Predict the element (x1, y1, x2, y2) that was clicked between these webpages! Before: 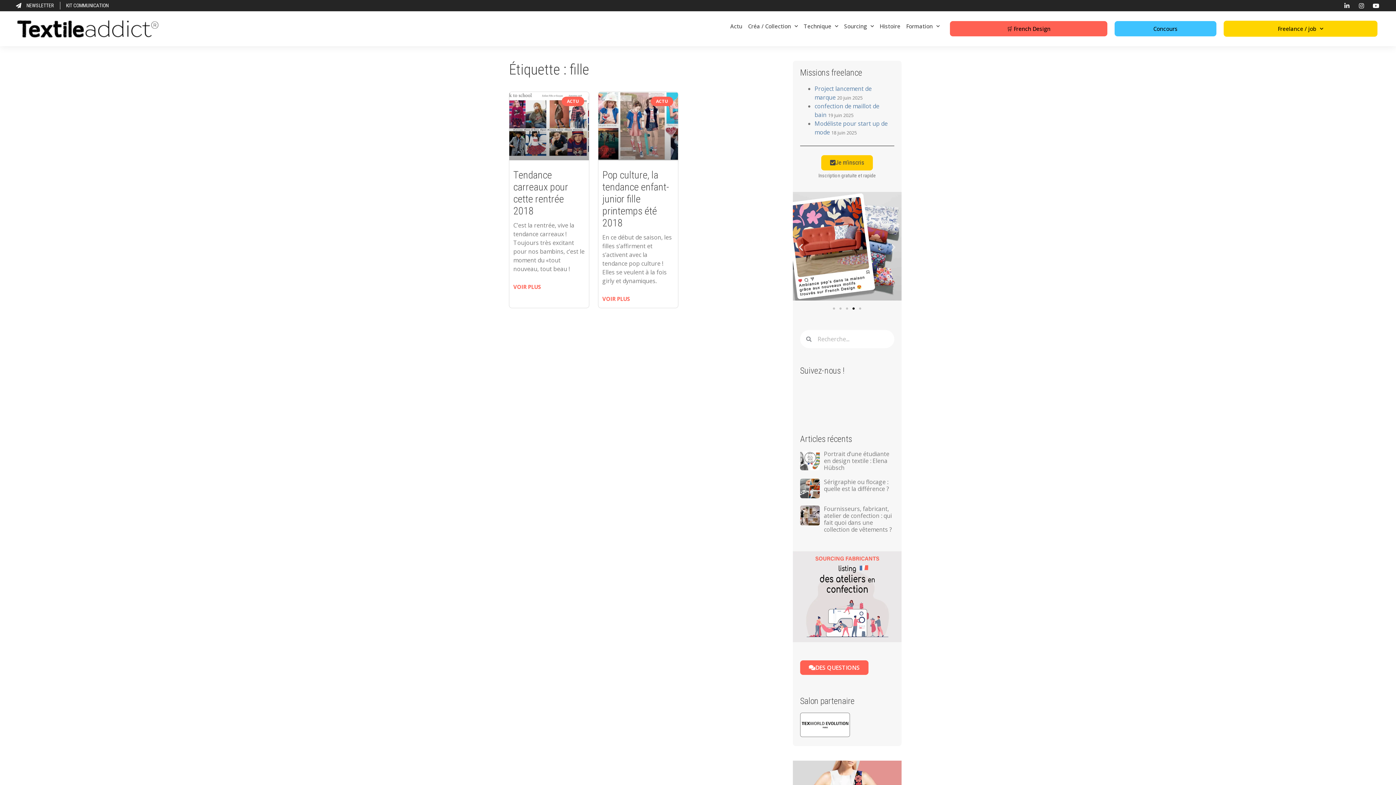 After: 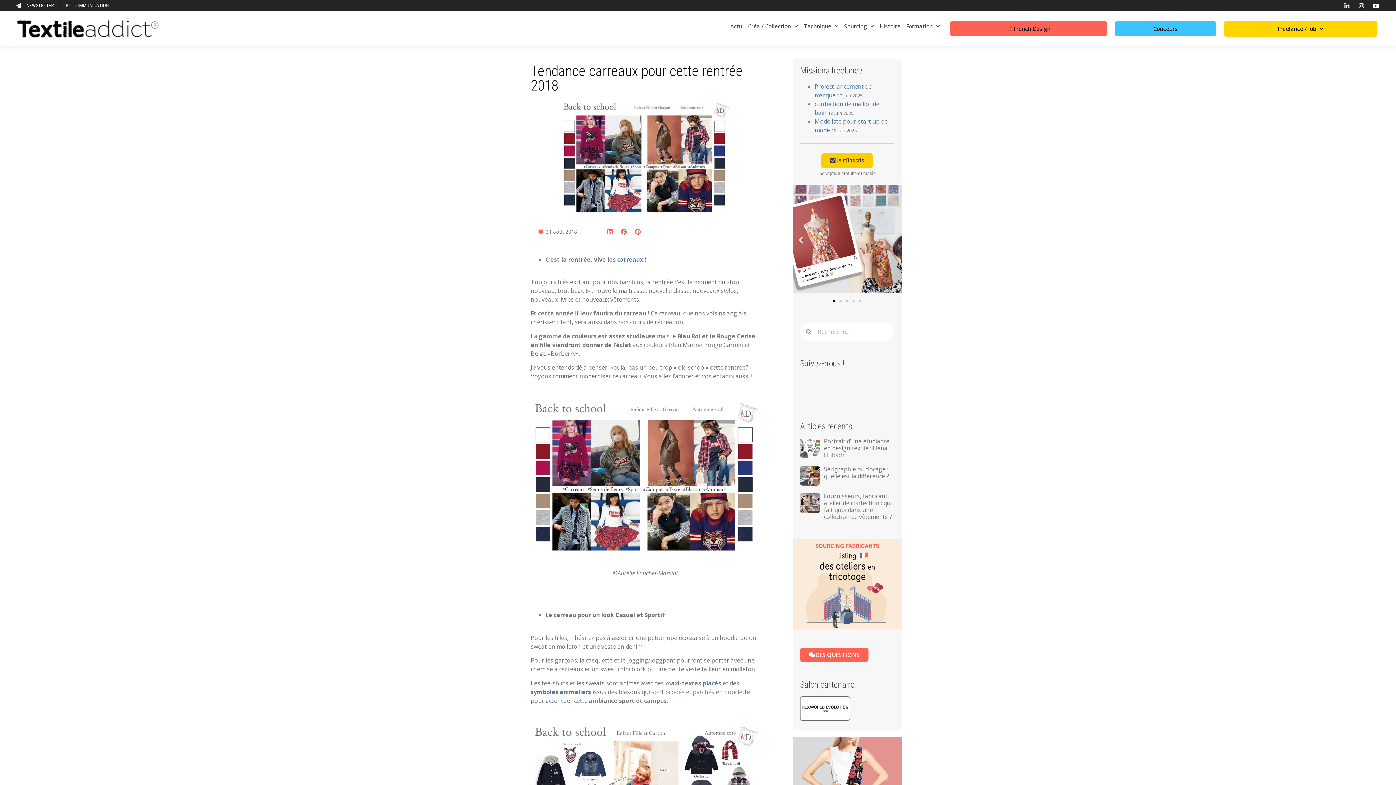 Action: bbox: (509, 92, 589, 160)